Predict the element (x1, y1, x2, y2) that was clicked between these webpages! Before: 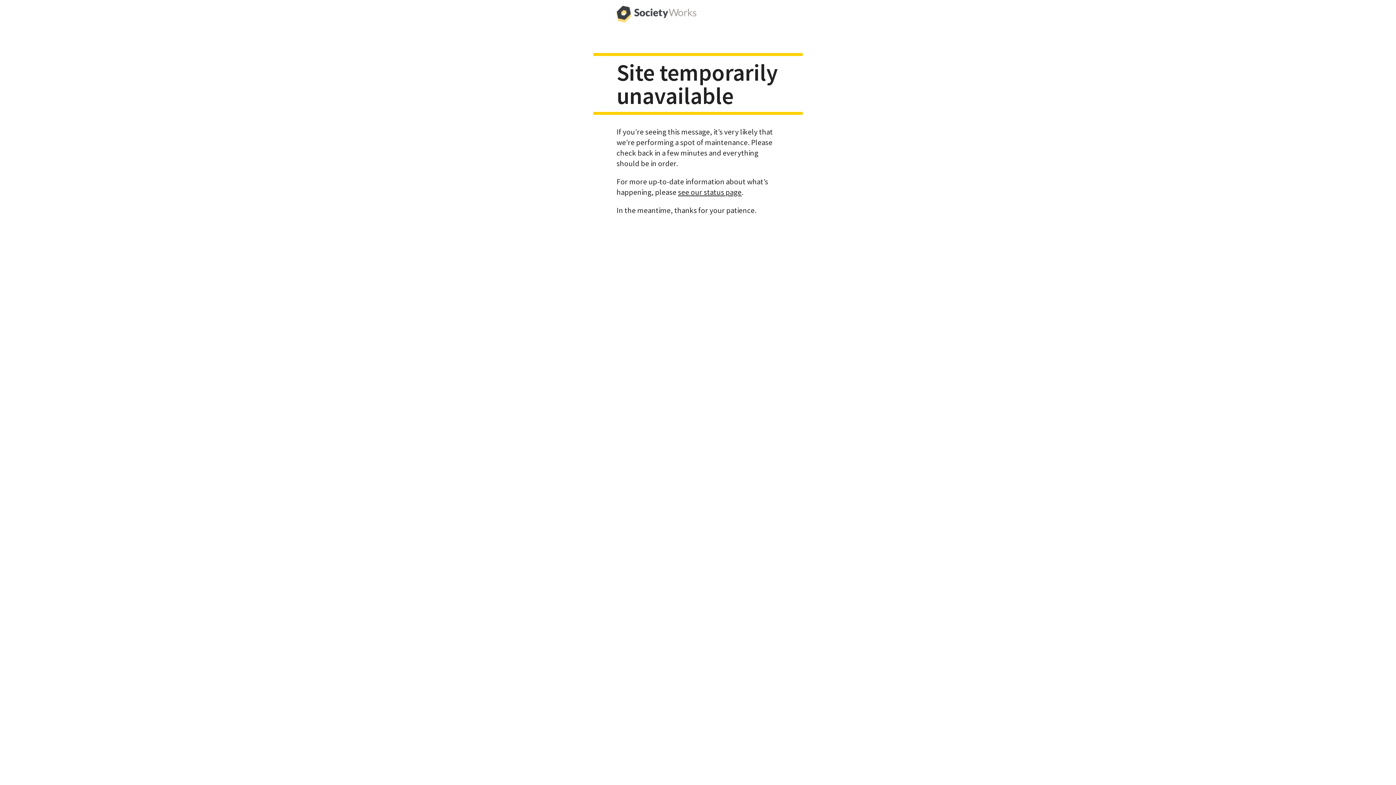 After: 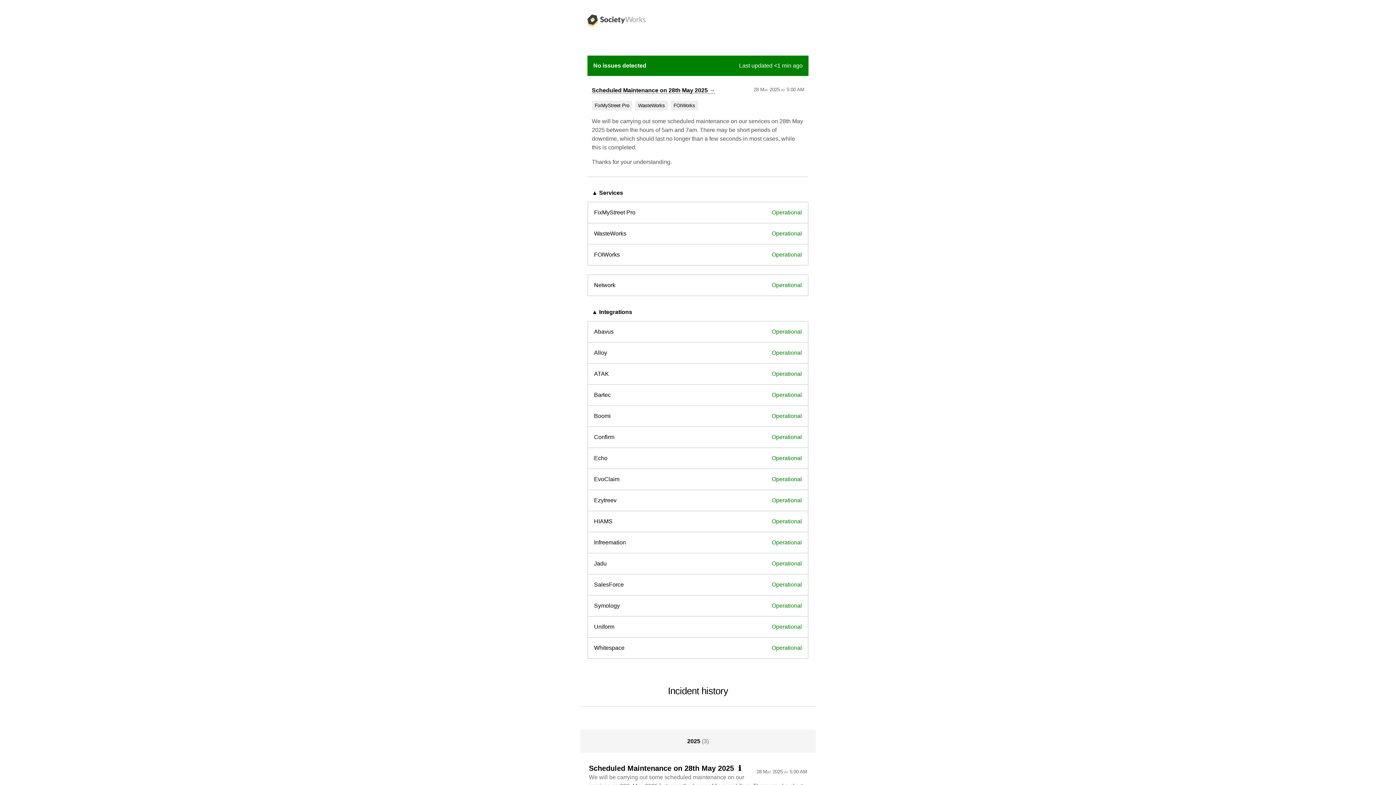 Action: label: see our status page bbox: (678, 187, 741, 196)